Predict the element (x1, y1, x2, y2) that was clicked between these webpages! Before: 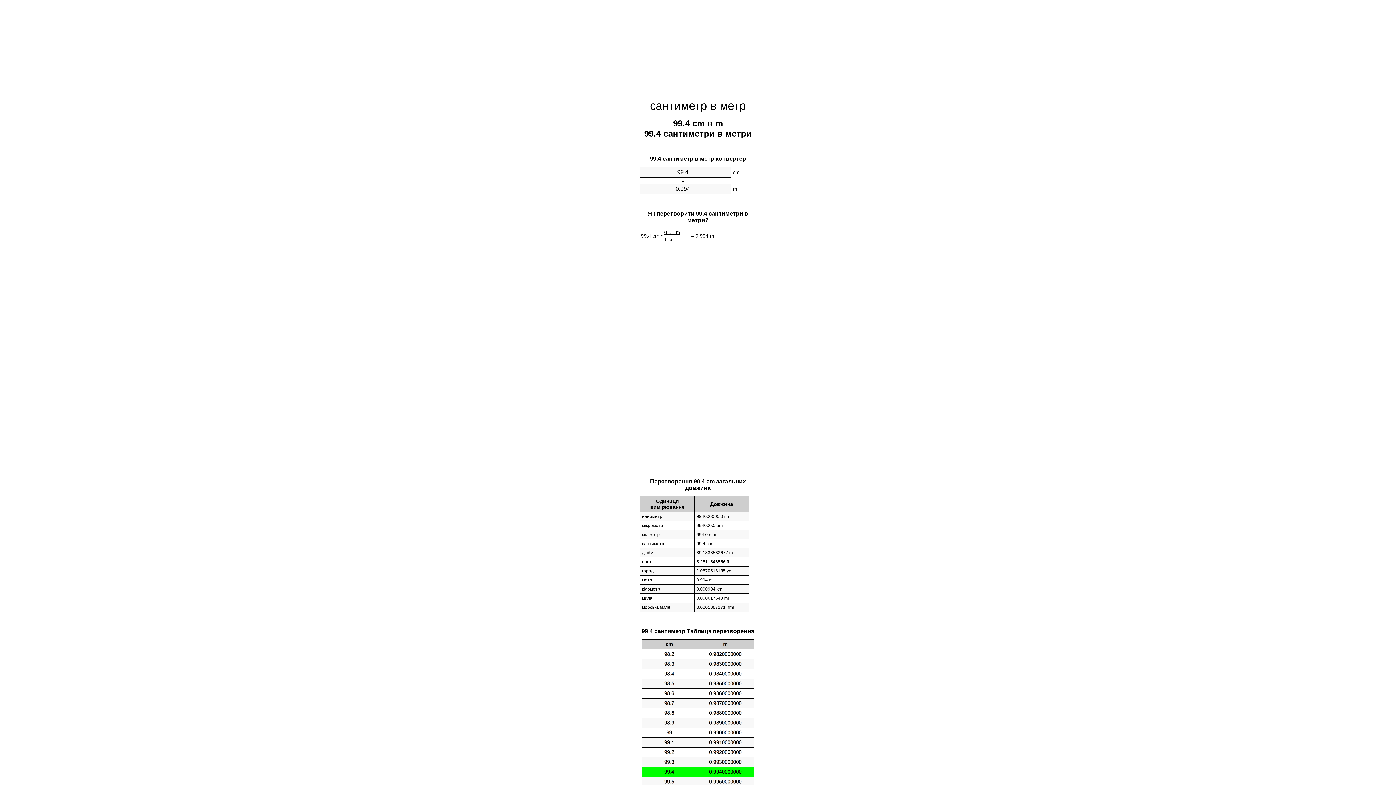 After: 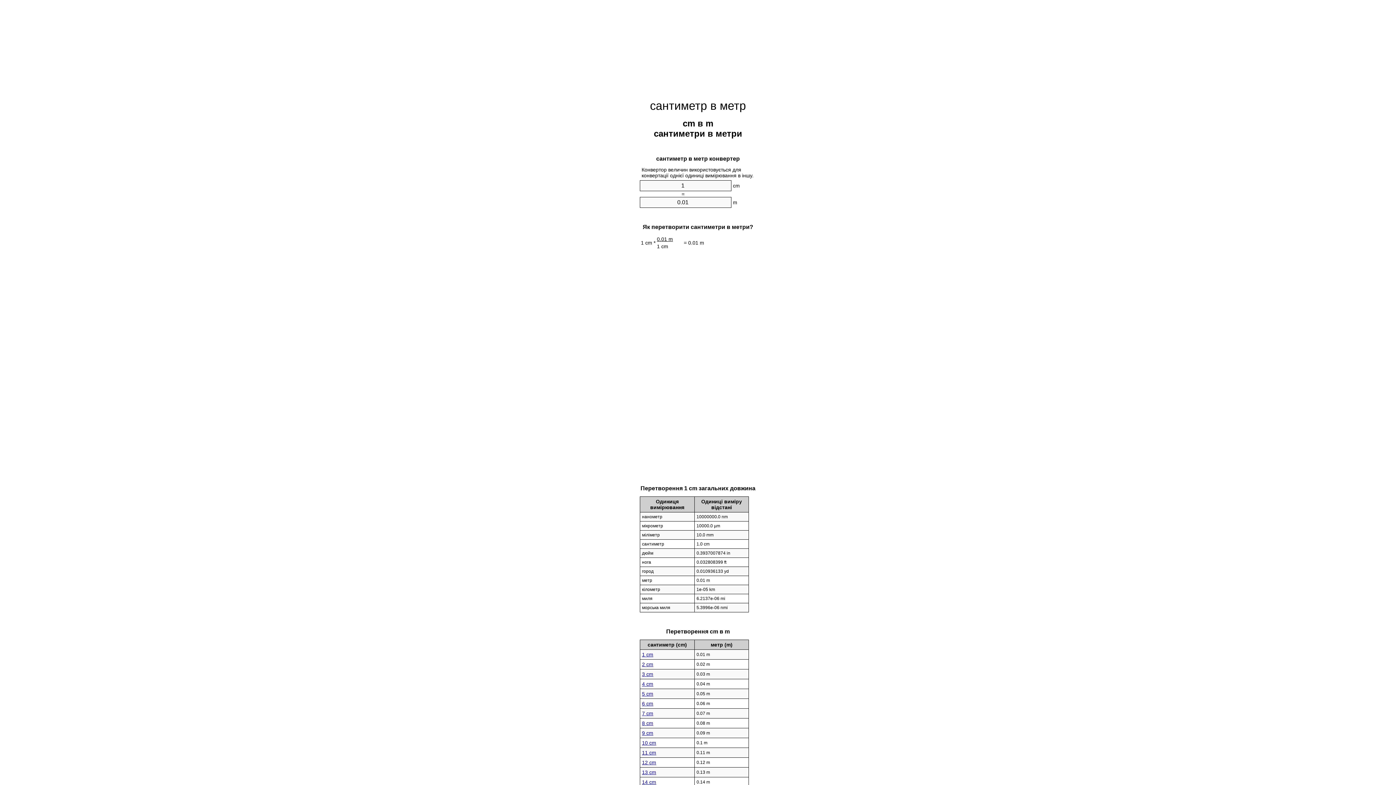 Action: bbox: (650, 99, 746, 112) label: сантиметр в метр